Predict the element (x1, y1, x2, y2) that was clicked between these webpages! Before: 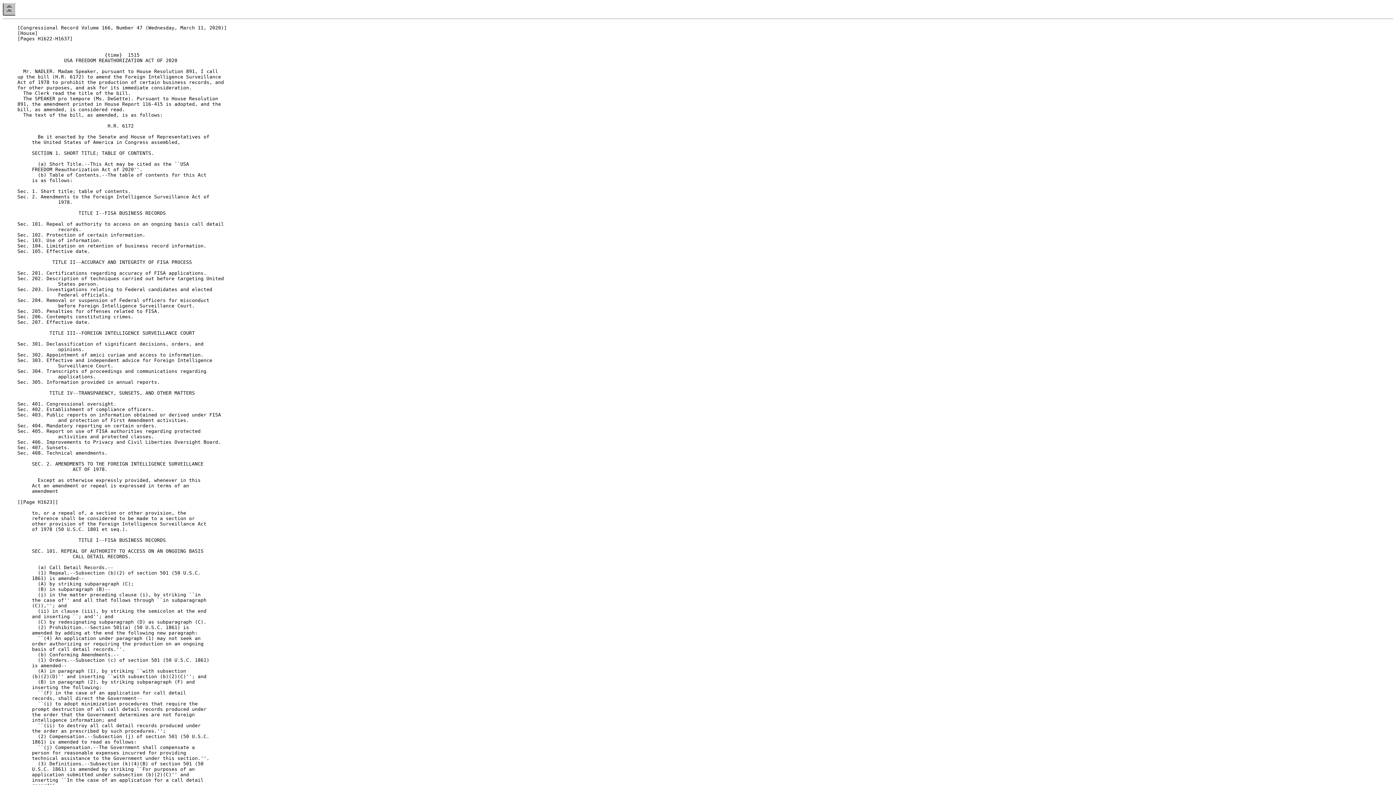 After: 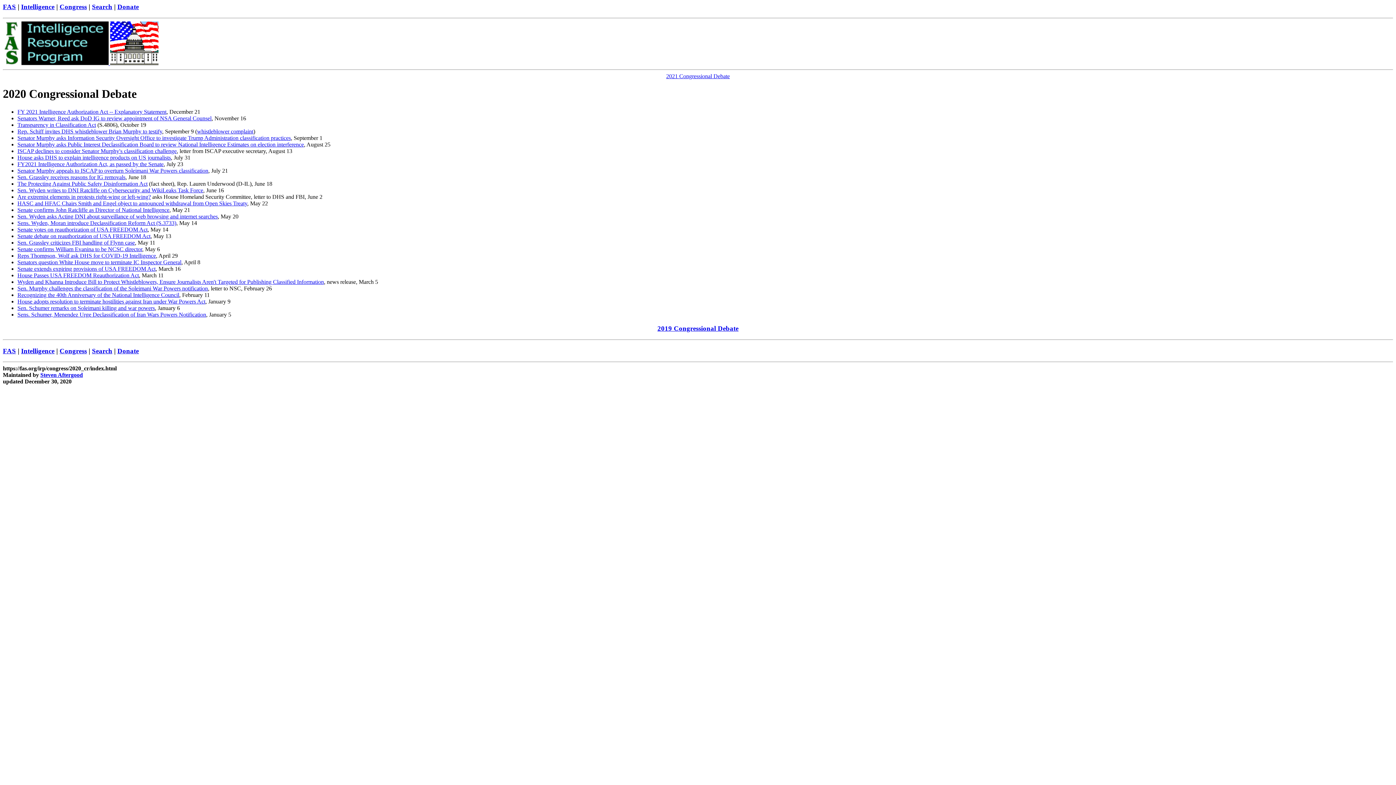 Action: bbox: (2, 10, 15, 16)